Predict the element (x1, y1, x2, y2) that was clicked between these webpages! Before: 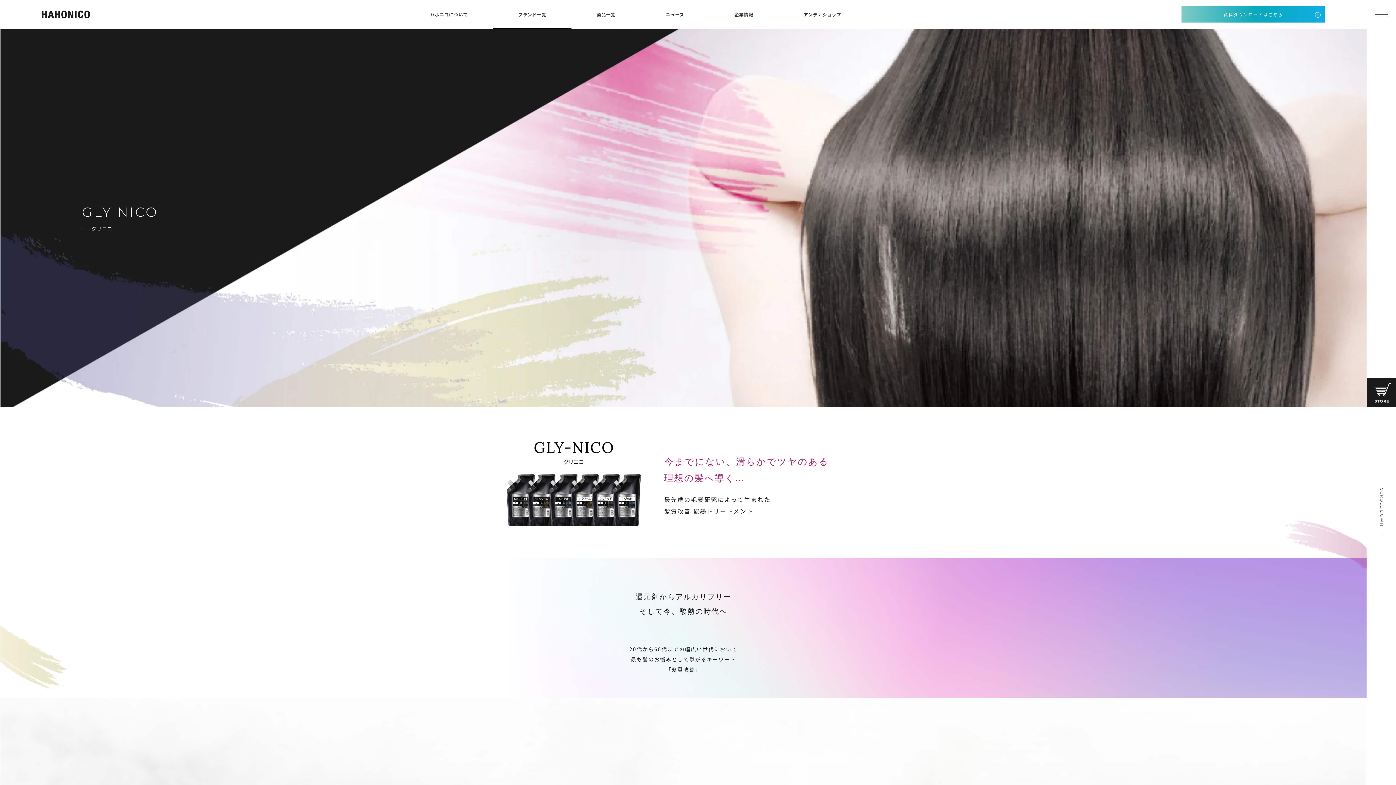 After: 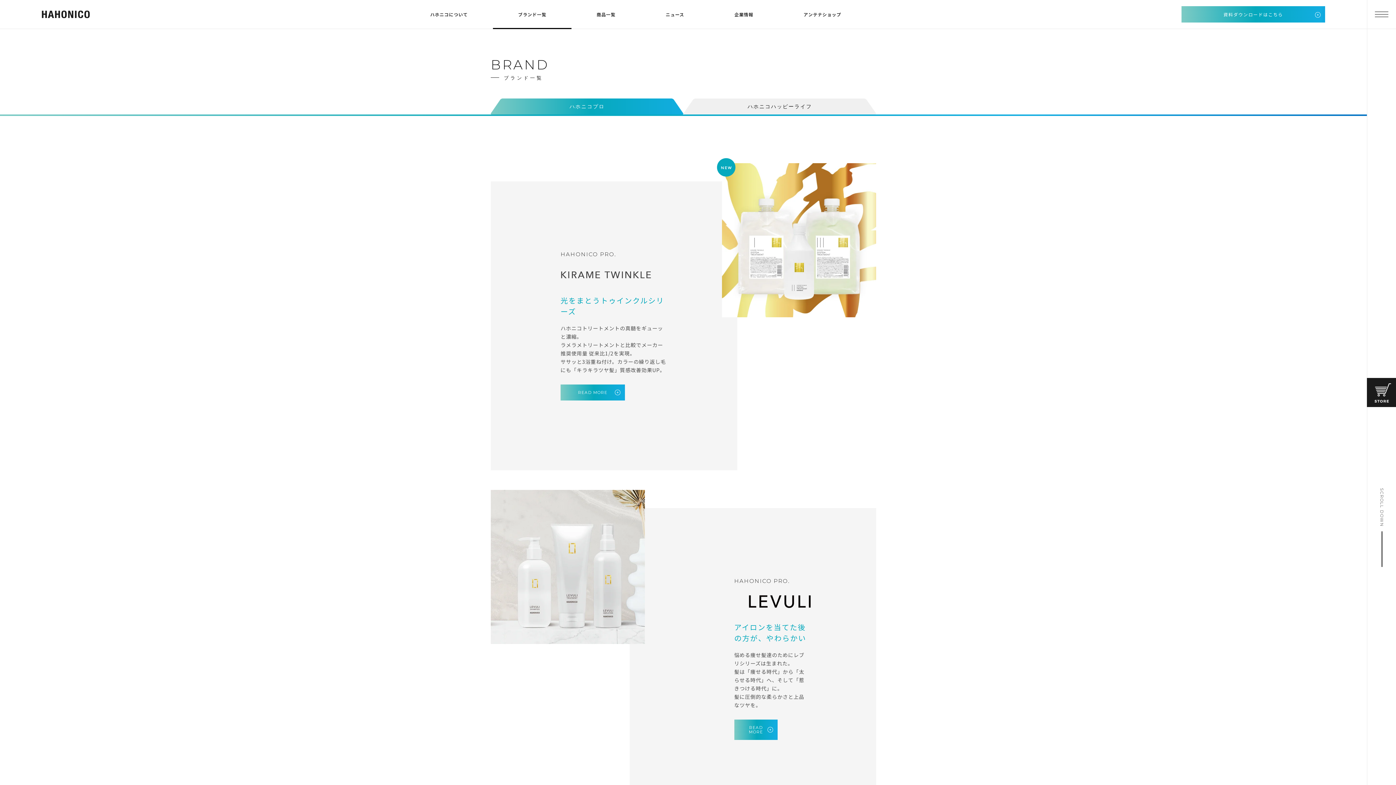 Action: label: ブランド一覧 bbox: (493, 0, 571, 28)